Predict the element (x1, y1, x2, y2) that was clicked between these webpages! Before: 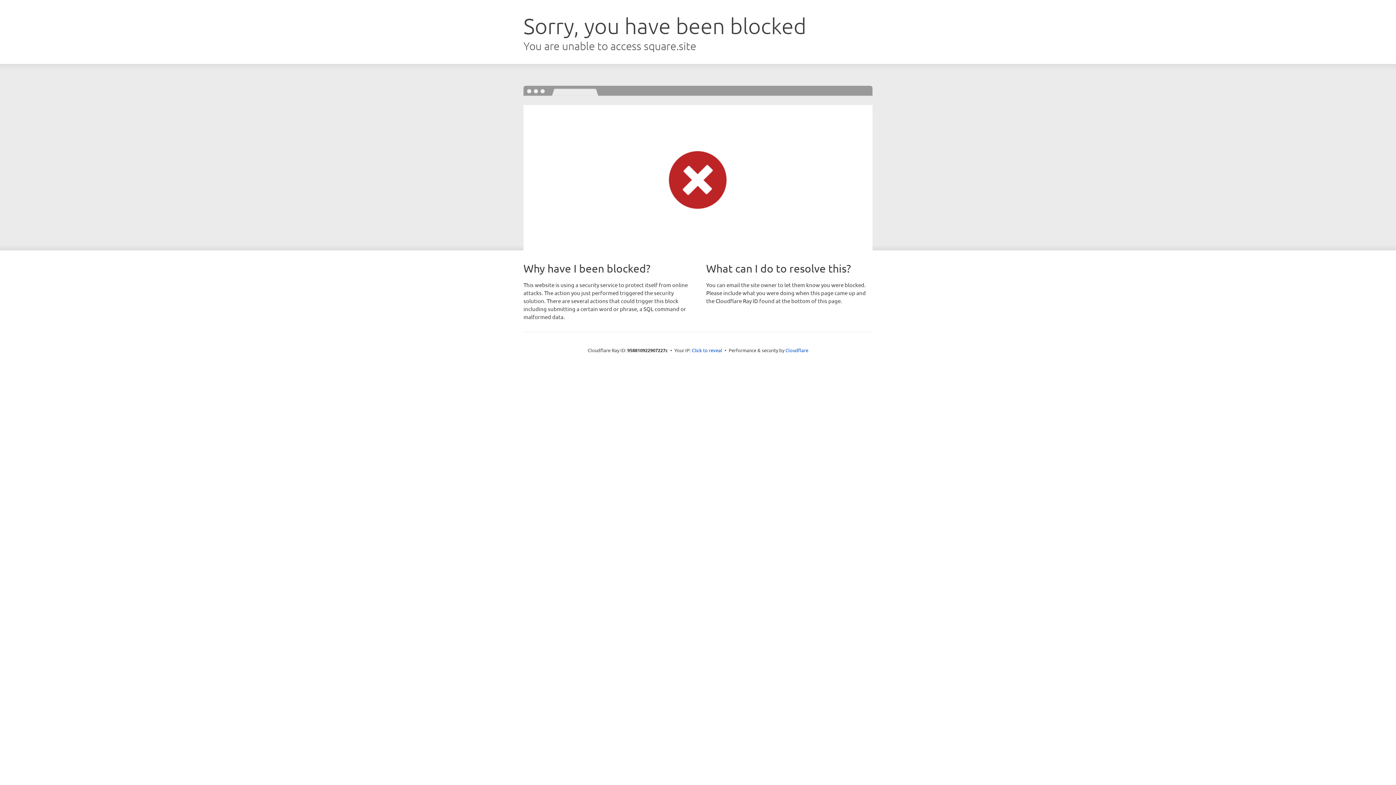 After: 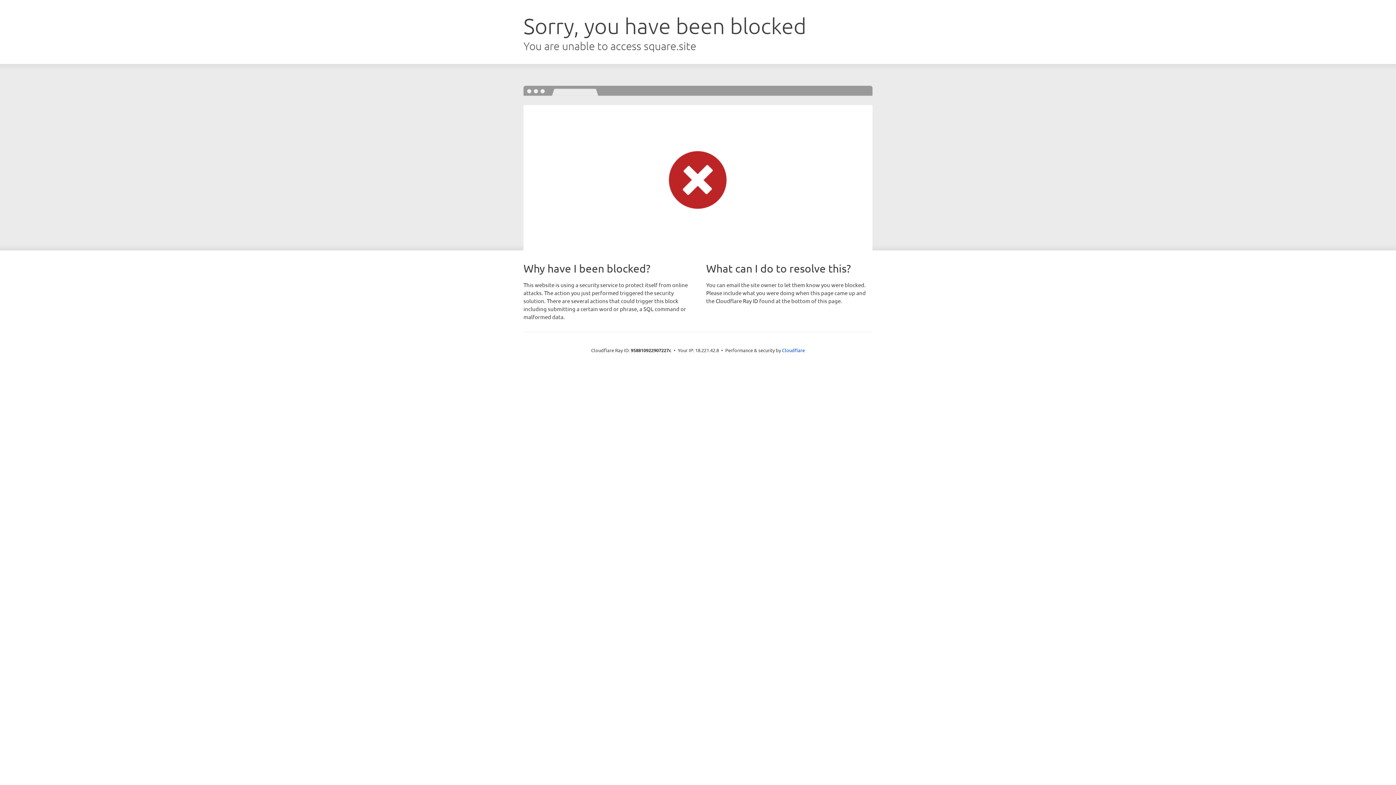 Action: label: Click to reveal bbox: (692, 346, 722, 353)